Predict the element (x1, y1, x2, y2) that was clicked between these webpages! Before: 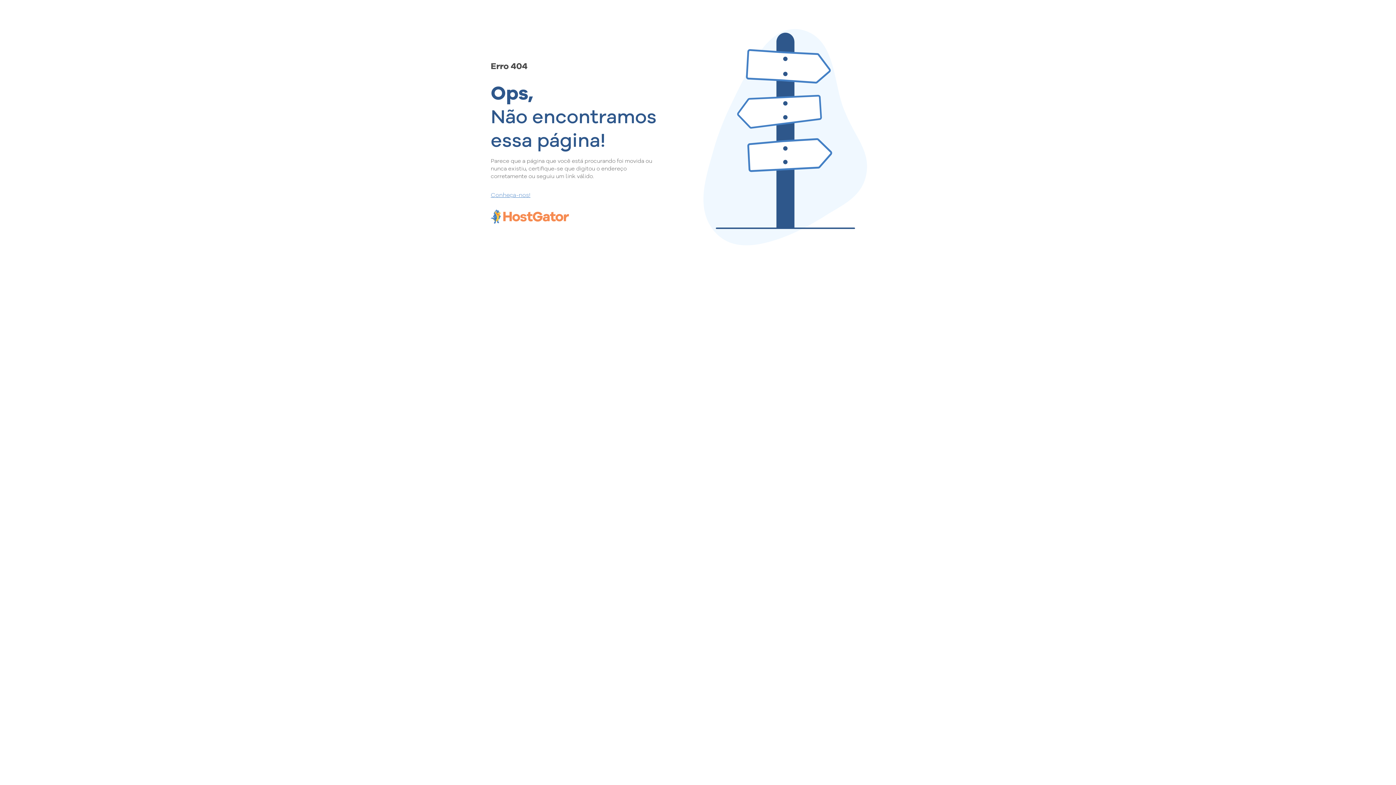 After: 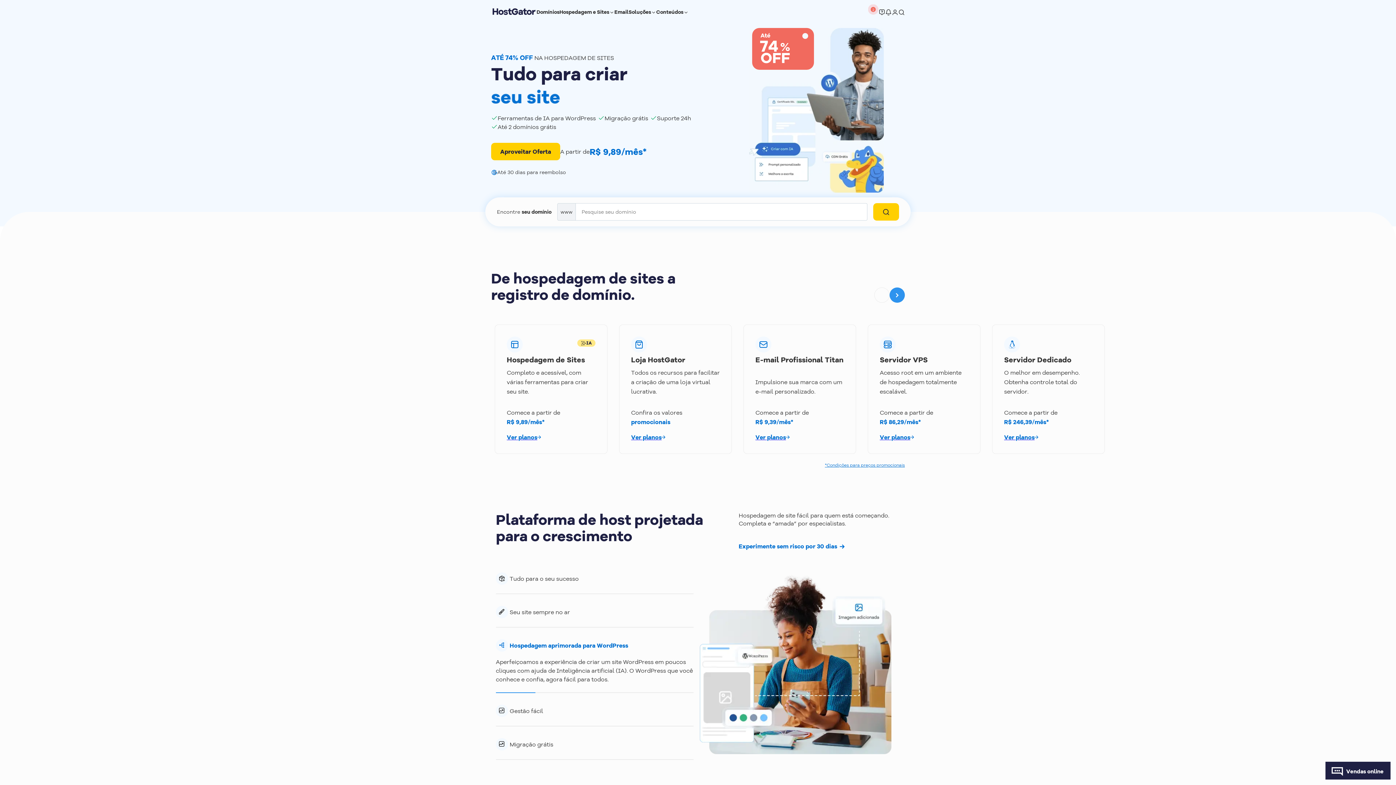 Action: bbox: (490, 190, 657, 198) label: Conheça-nos!